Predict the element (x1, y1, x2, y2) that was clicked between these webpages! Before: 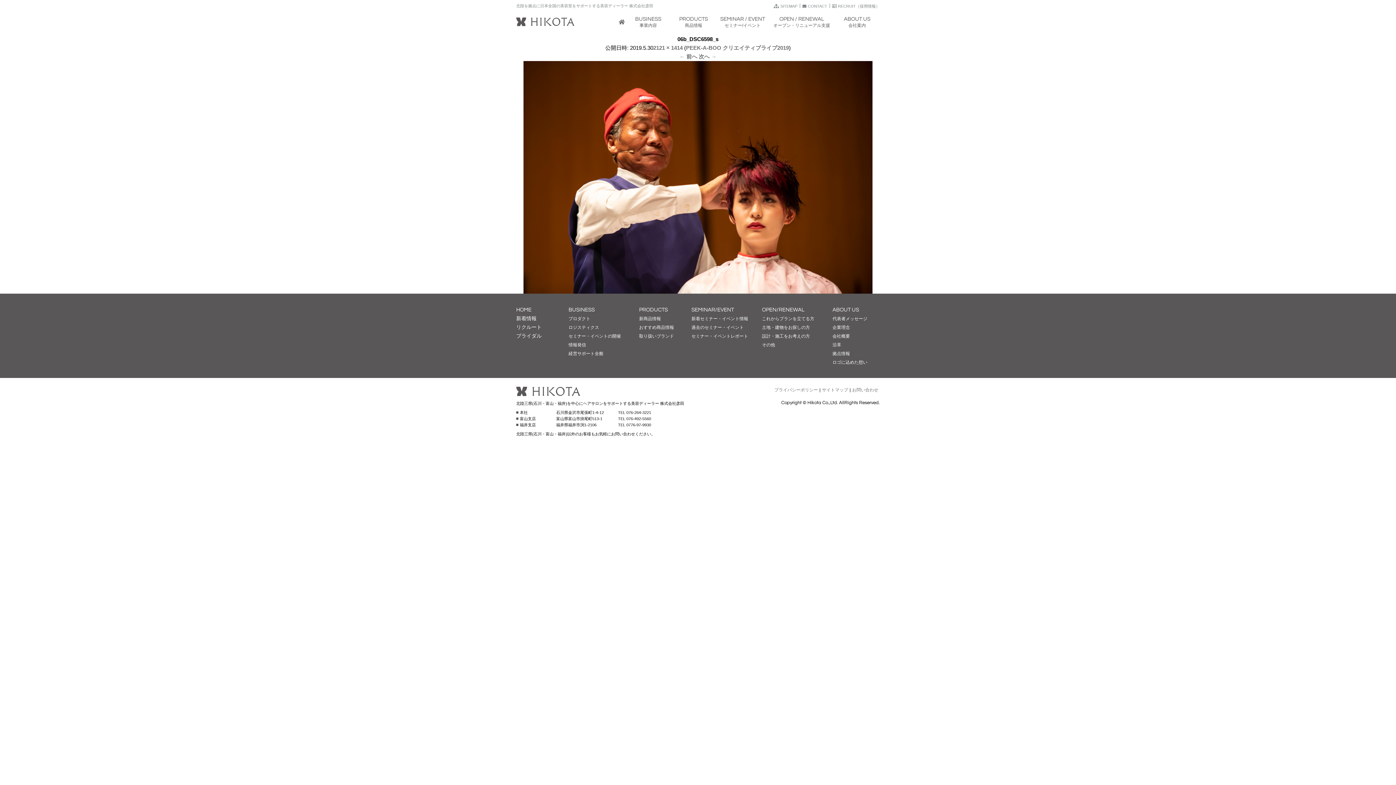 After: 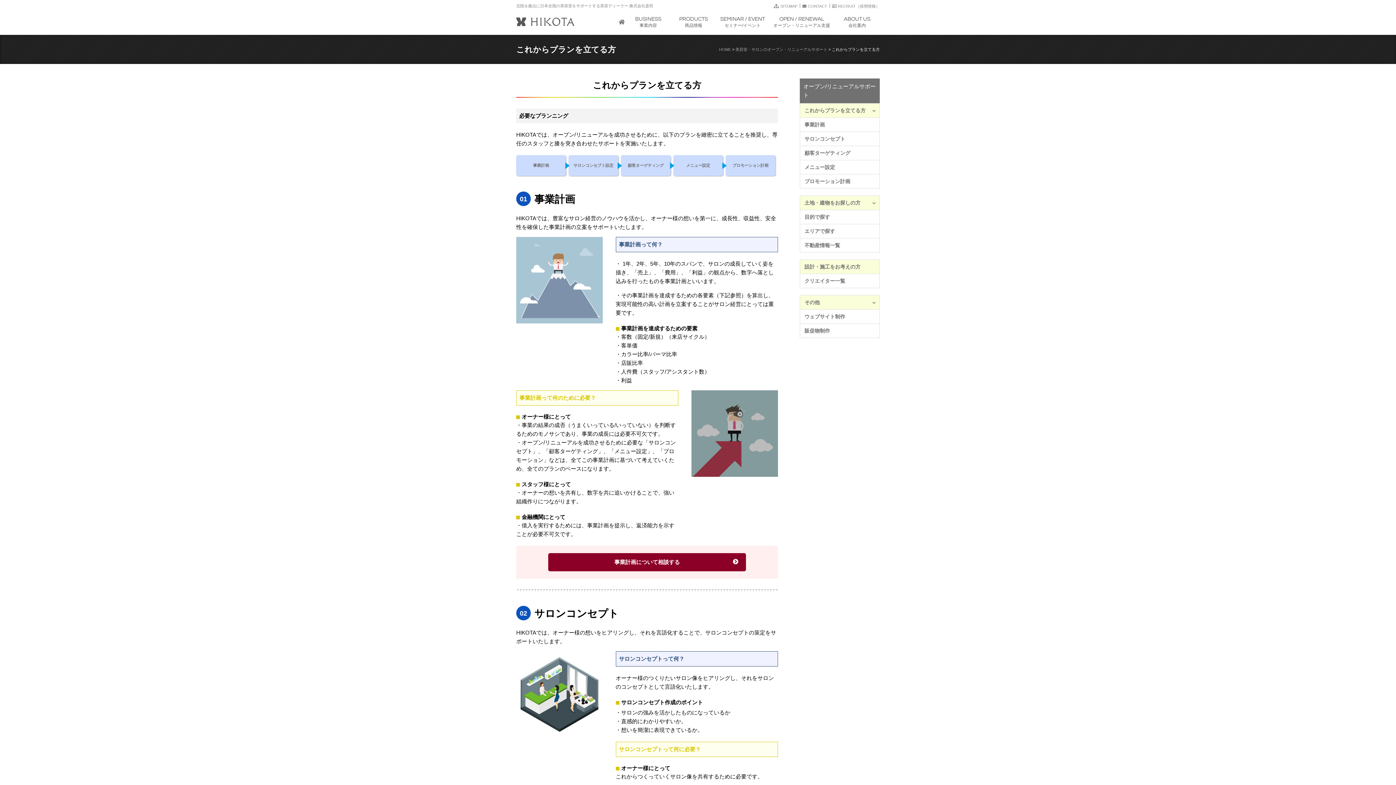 Action: label: これからプランを立てる方 bbox: (762, 316, 814, 321)